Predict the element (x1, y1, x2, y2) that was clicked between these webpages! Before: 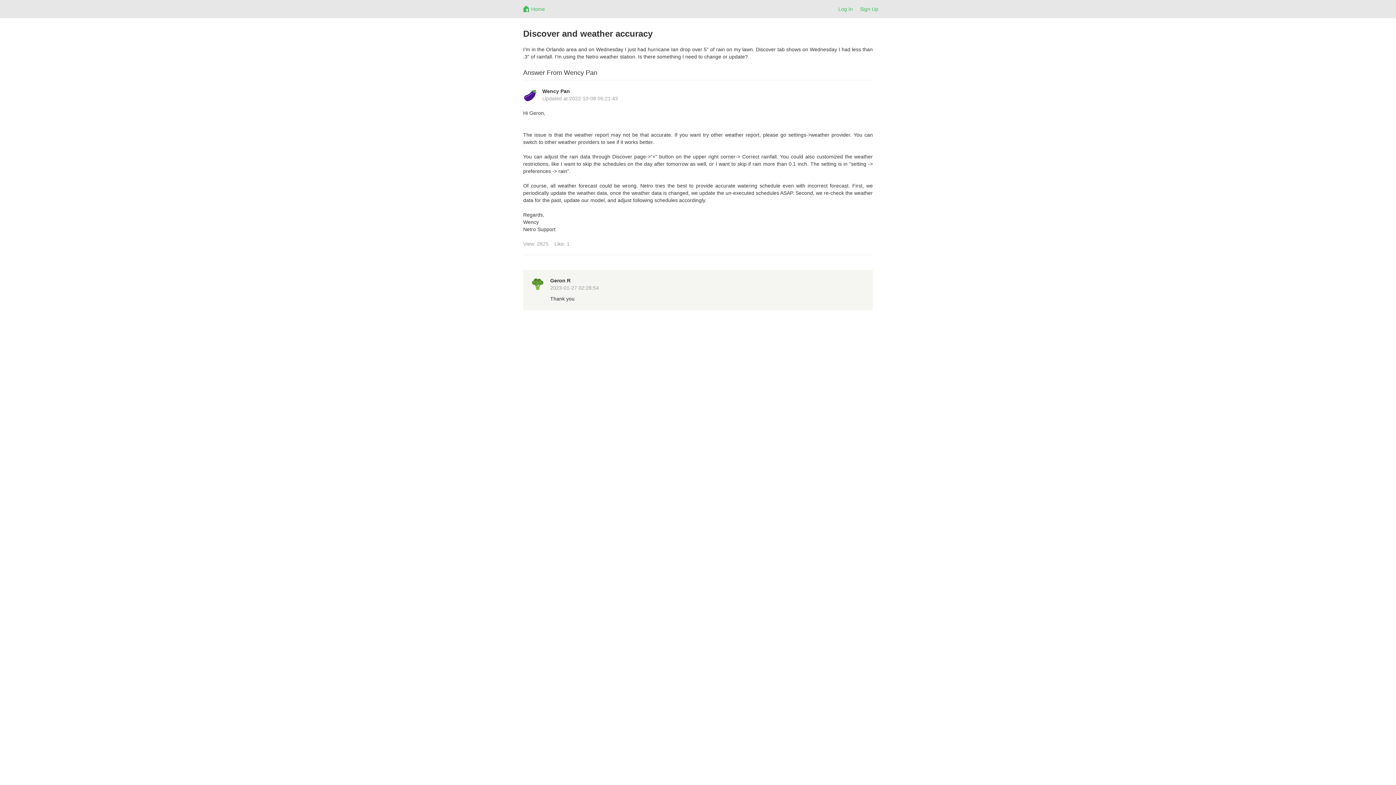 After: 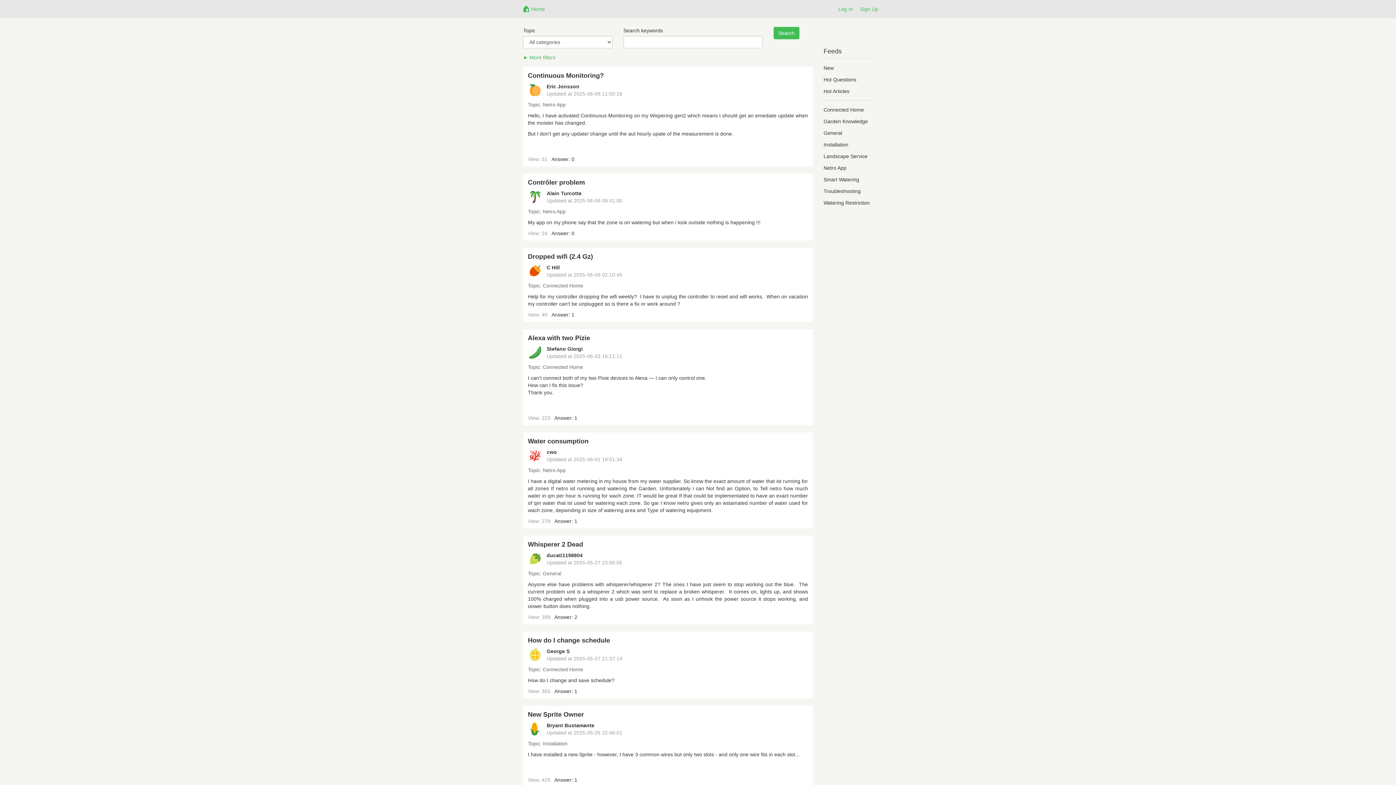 Action: label: Home bbox: (529, 0, 550, 14)